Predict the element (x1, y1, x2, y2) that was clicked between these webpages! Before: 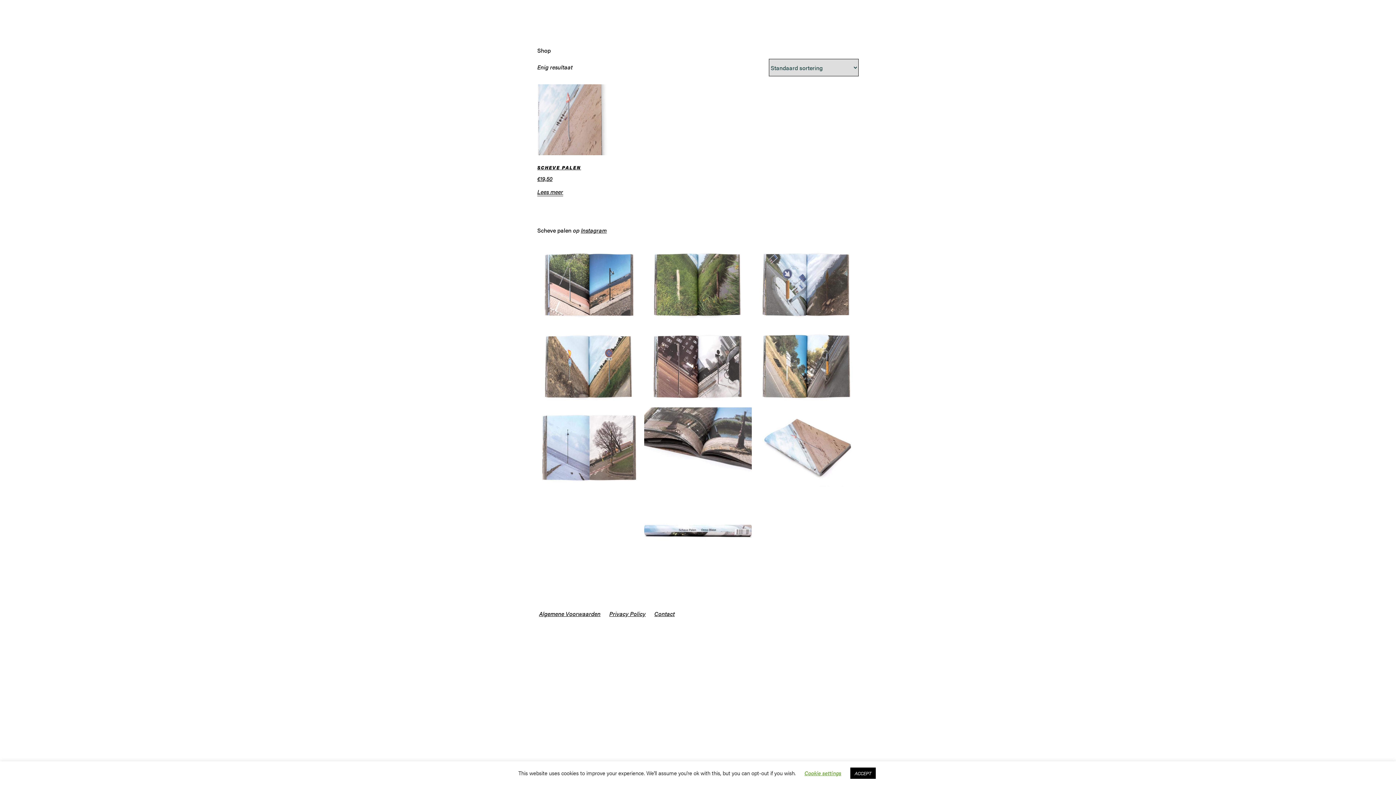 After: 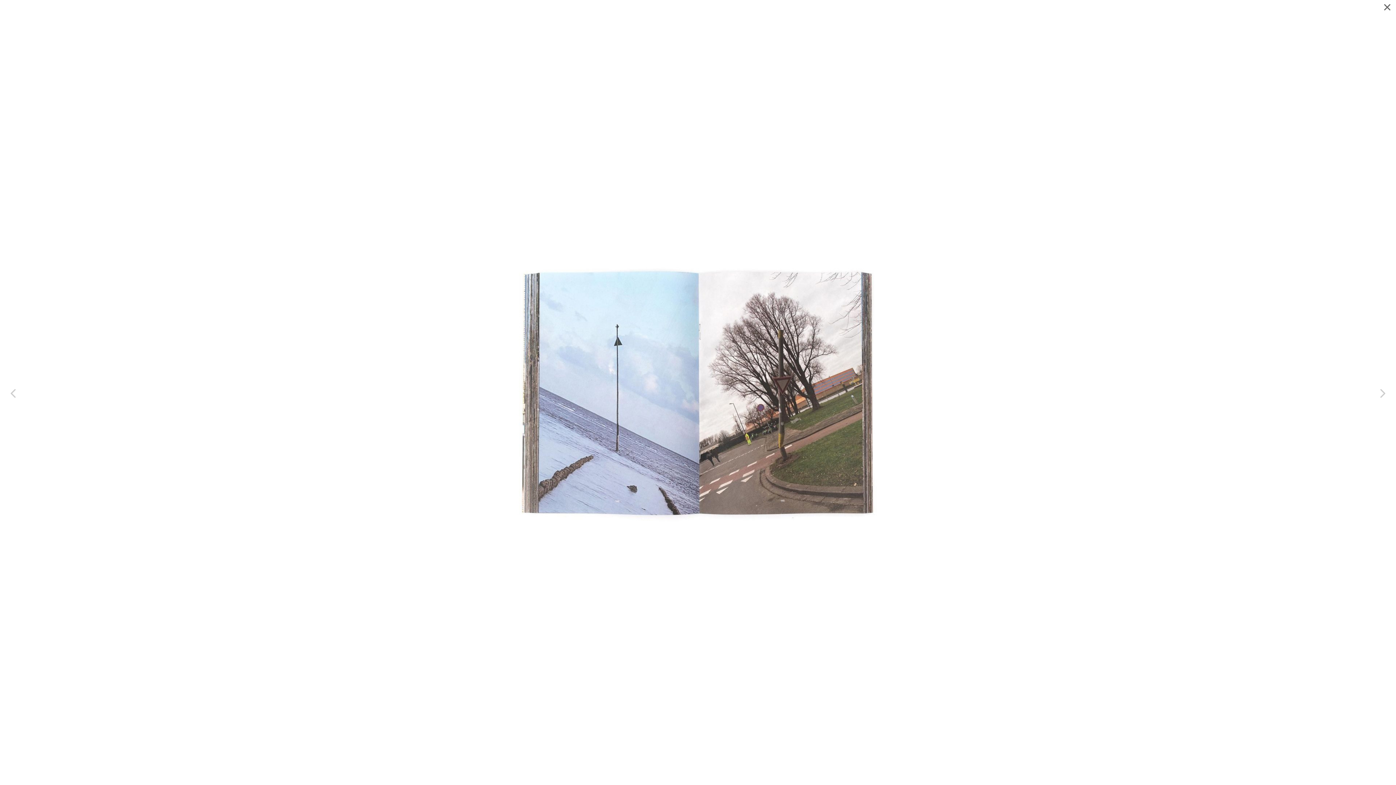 Action: bbox: (535, 407, 643, 488)